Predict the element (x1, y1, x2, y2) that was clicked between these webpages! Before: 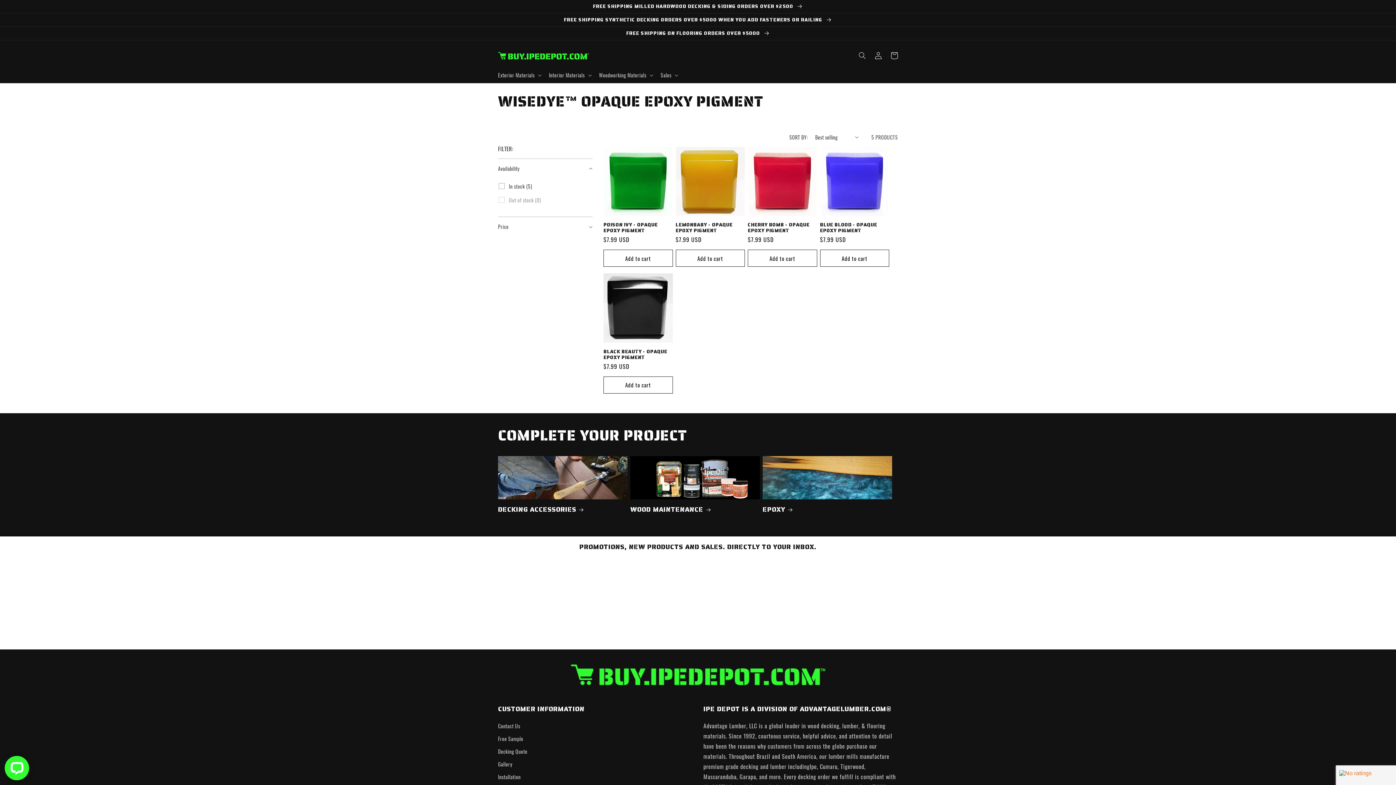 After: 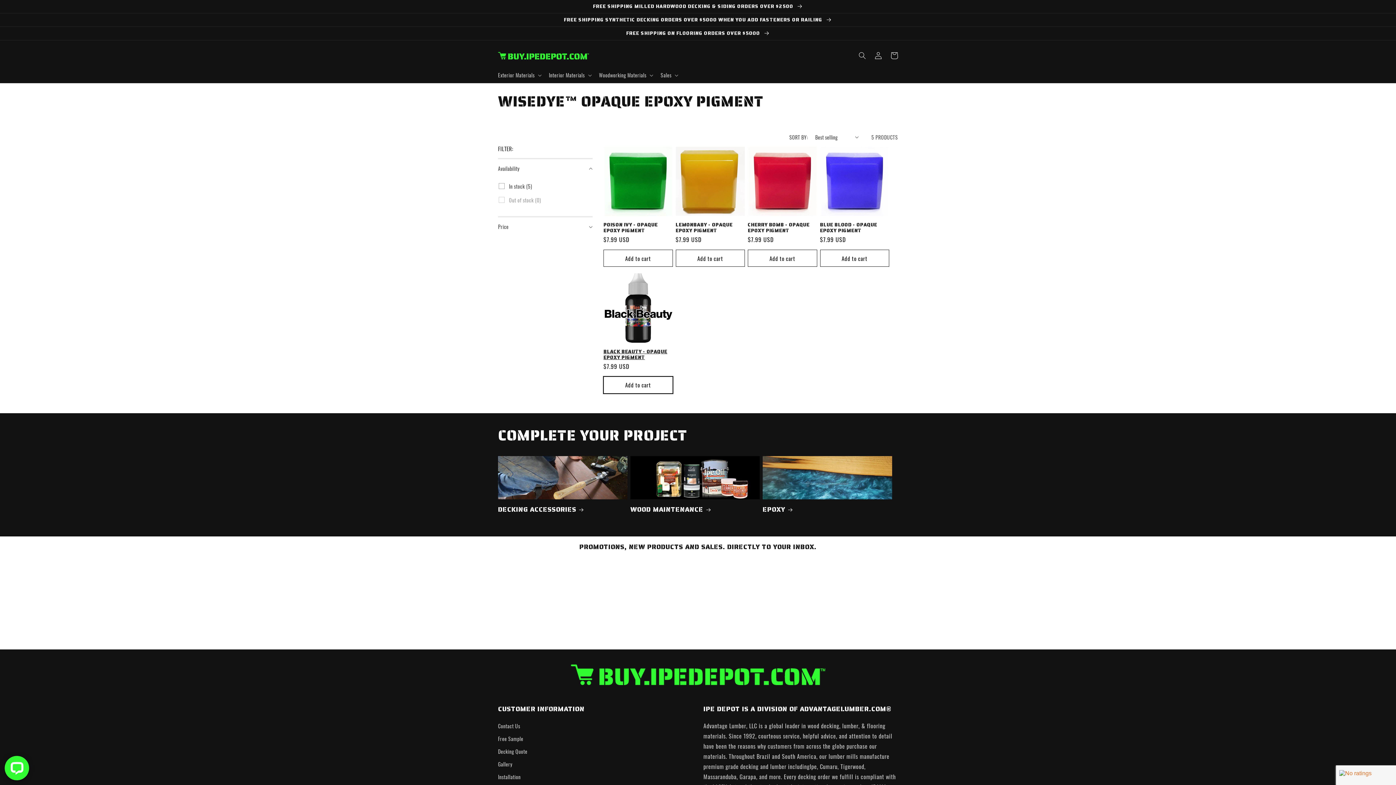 Action: label: Add to cart bbox: (603, 376, 672, 393)